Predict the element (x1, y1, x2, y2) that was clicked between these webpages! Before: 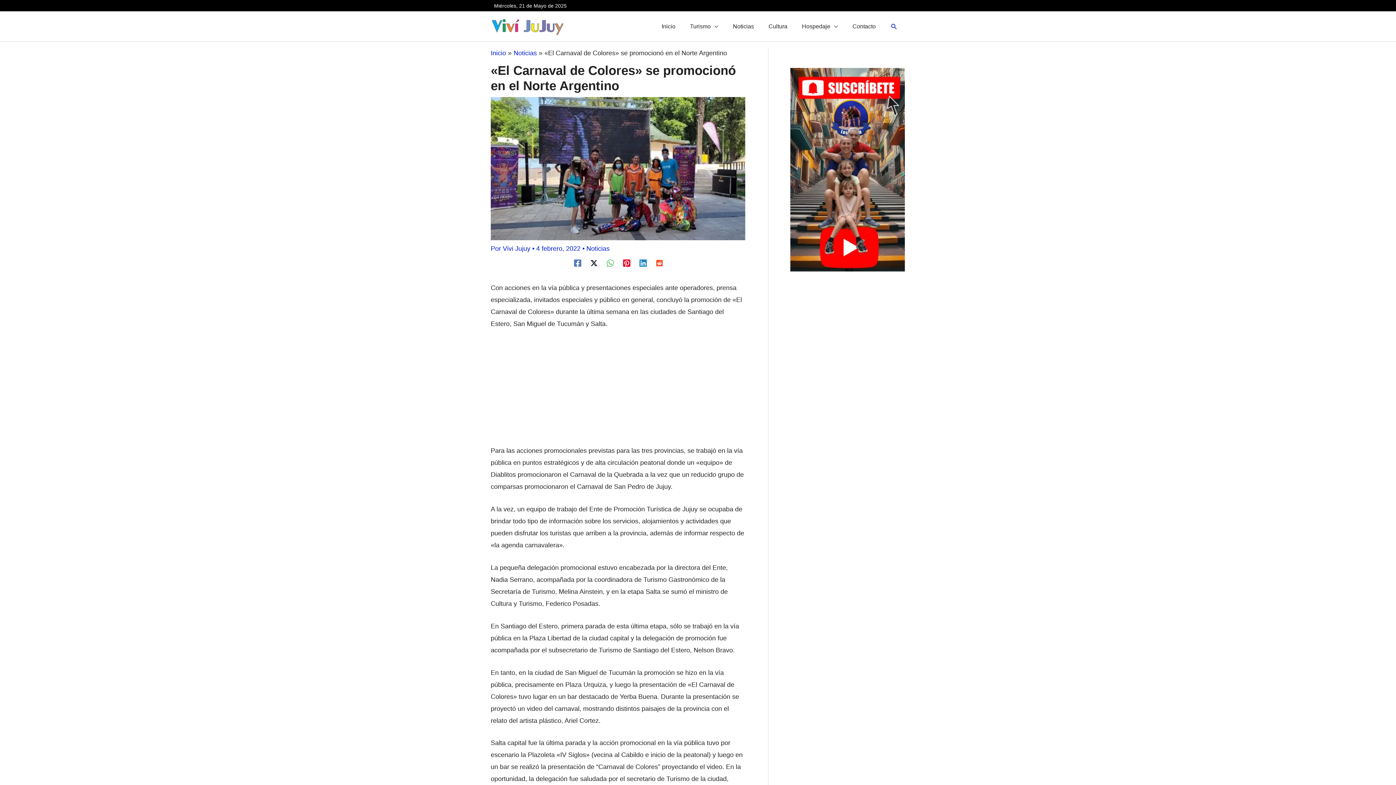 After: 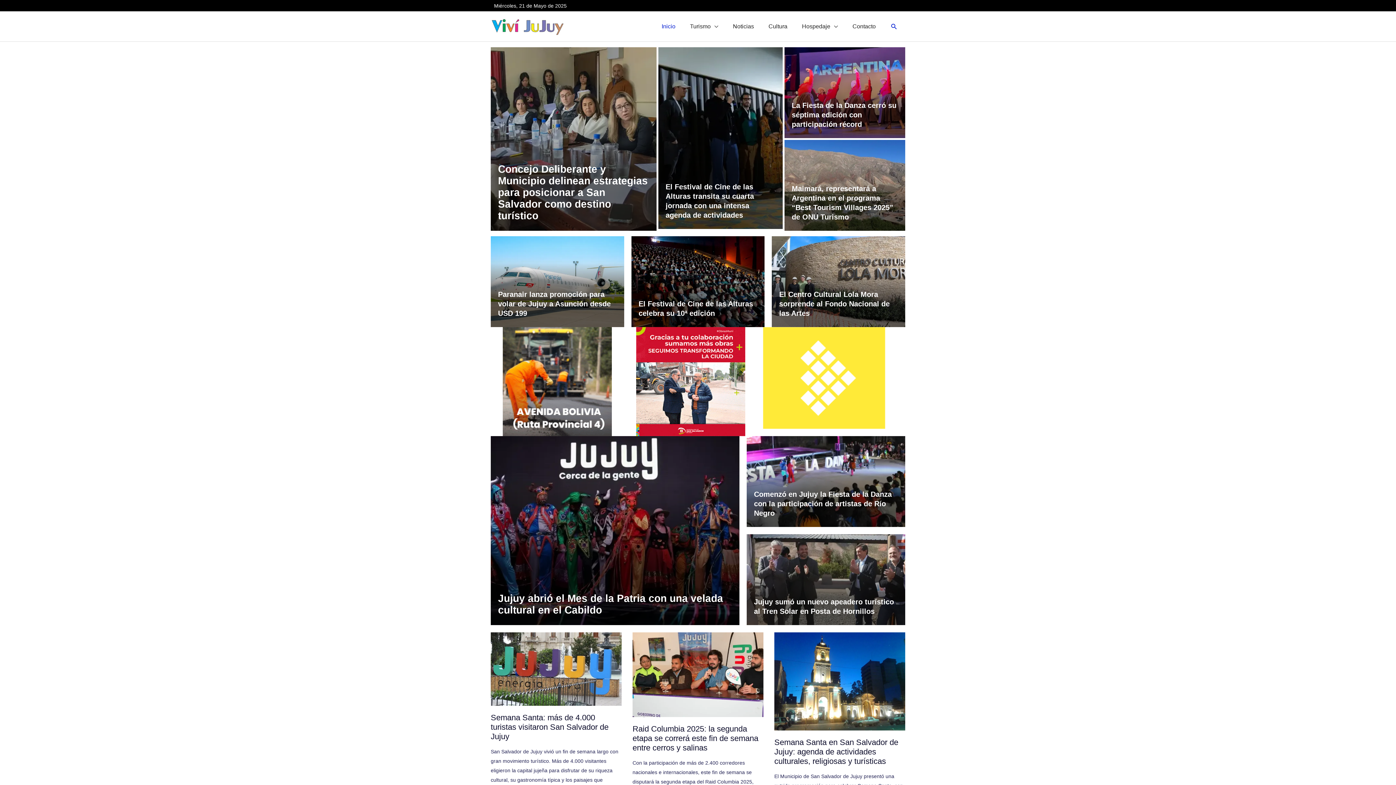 Action: label: Inicio bbox: (654, 11, 682, 41)